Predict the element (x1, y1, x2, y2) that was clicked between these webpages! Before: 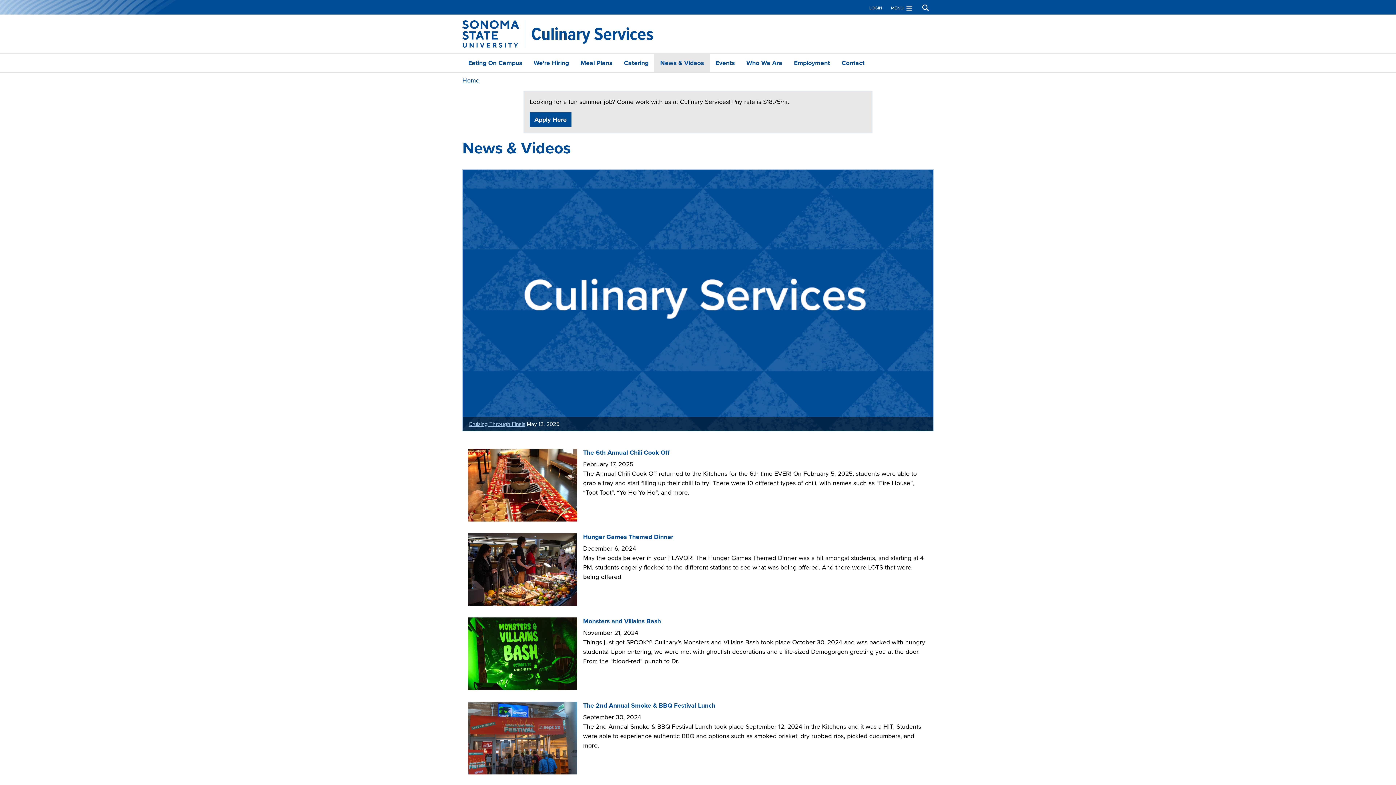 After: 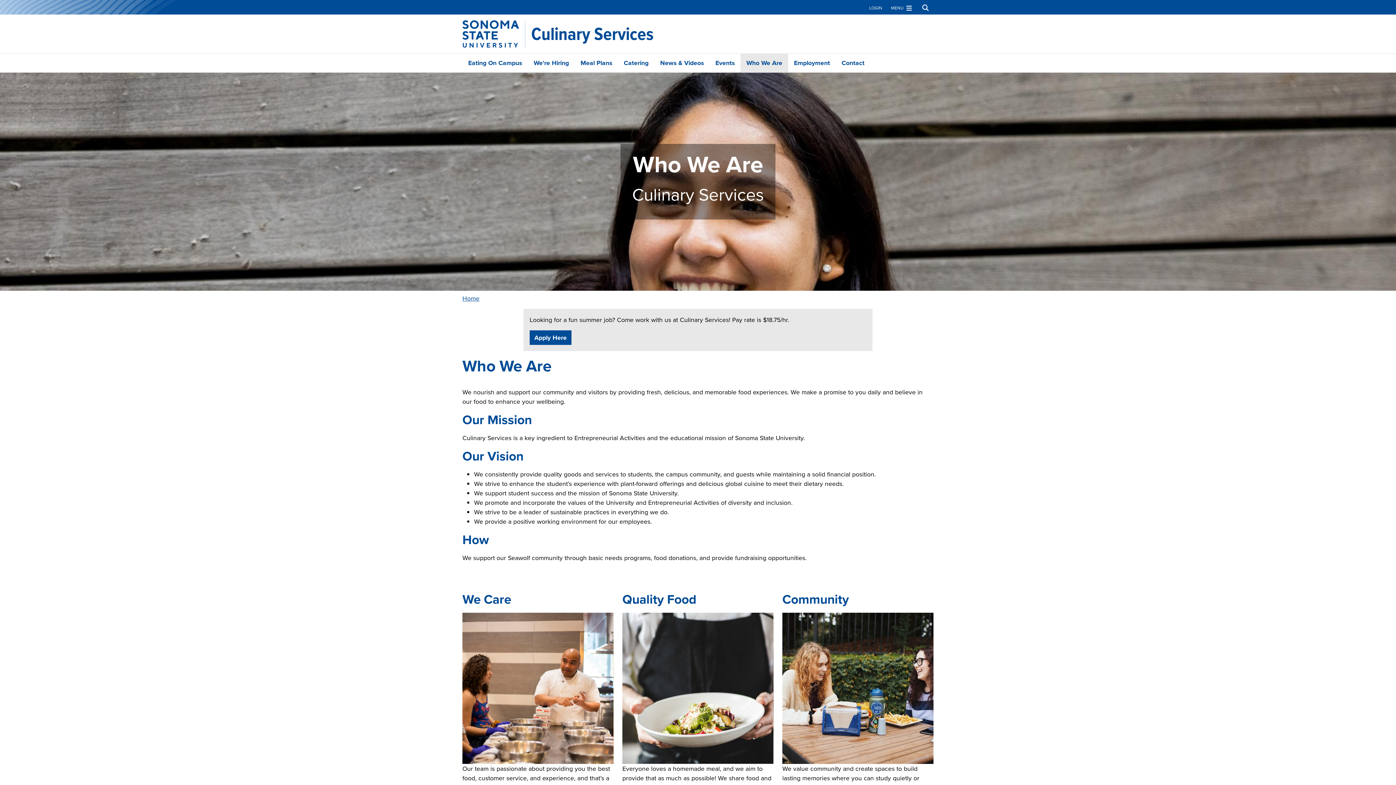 Action: label: Who We Are bbox: (740, 53, 788, 72)